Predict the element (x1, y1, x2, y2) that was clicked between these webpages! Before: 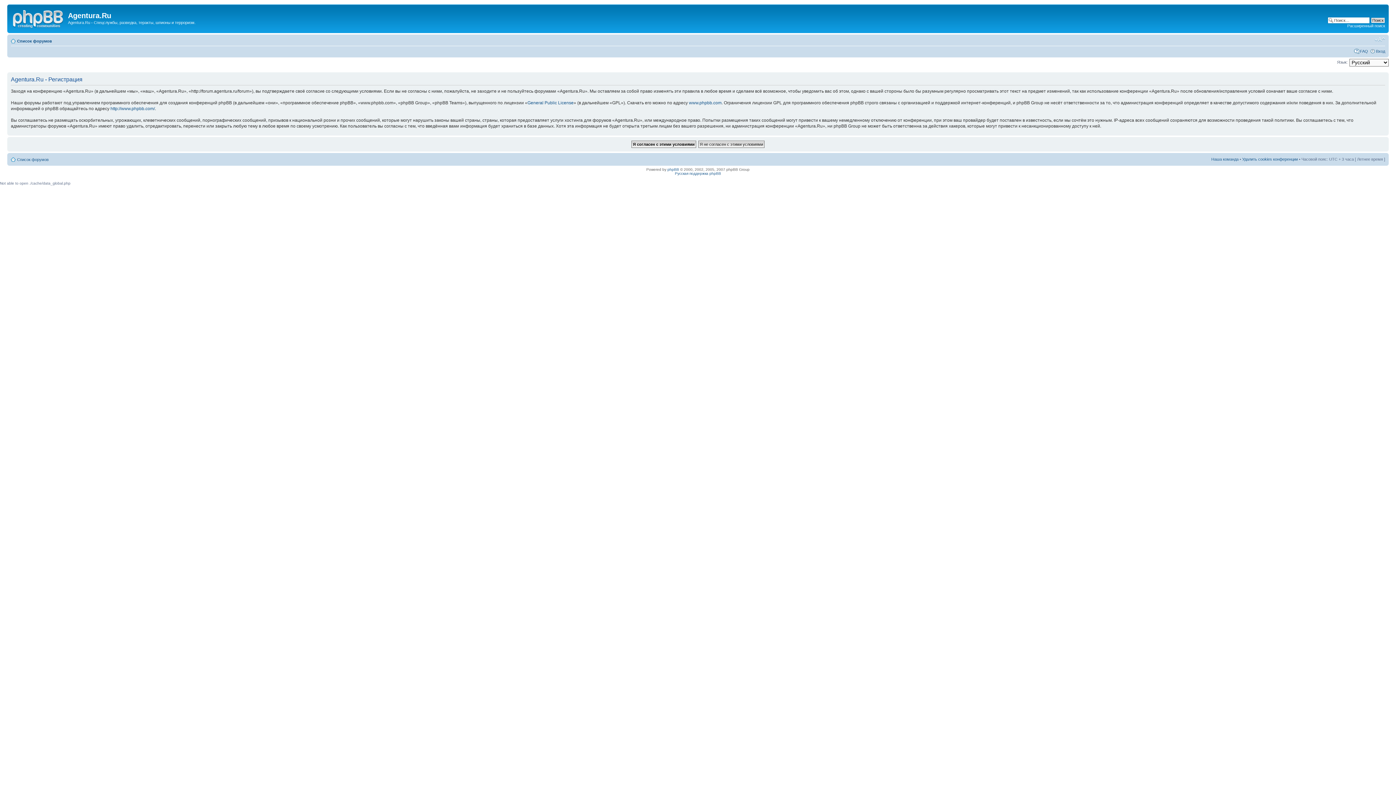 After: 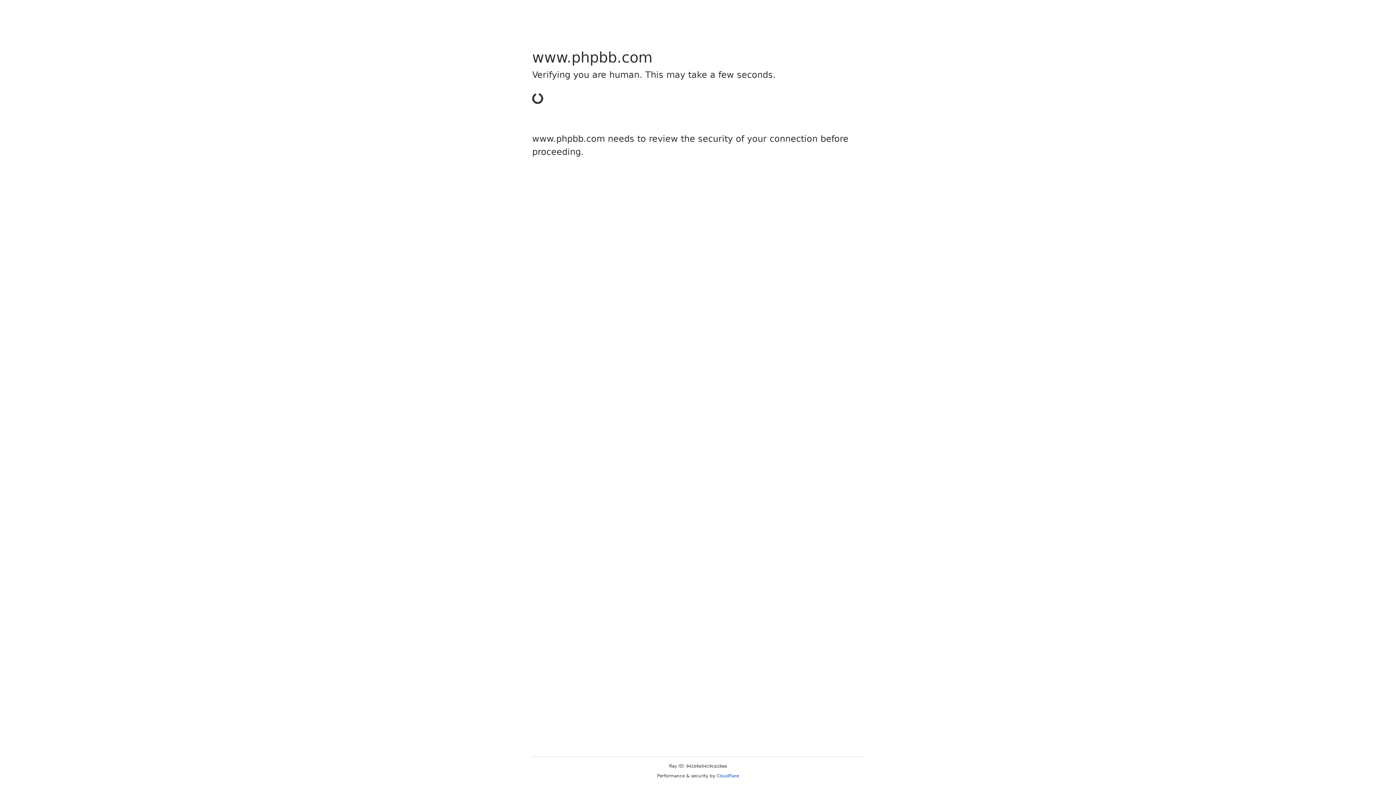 Action: label: phpBB bbox: (667, 167, 679, 171)